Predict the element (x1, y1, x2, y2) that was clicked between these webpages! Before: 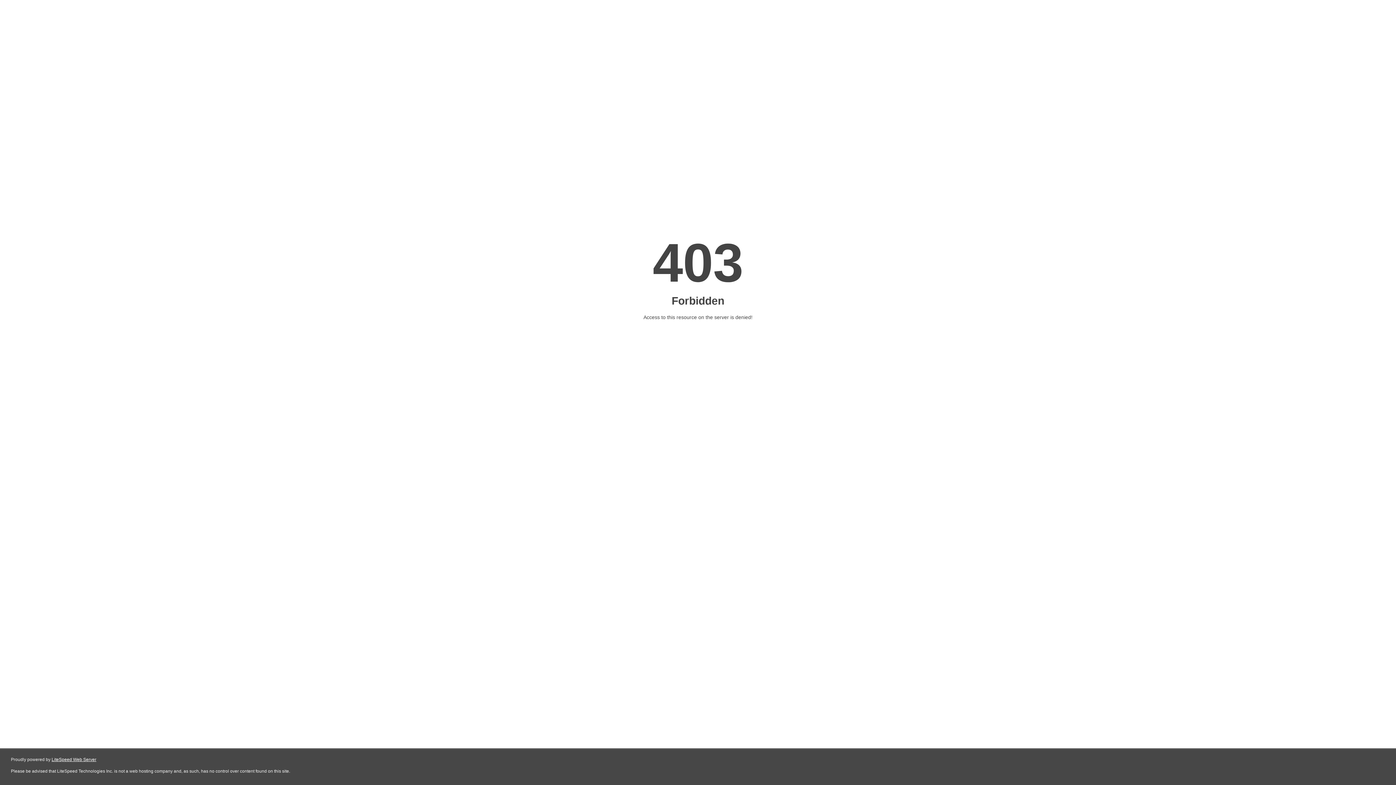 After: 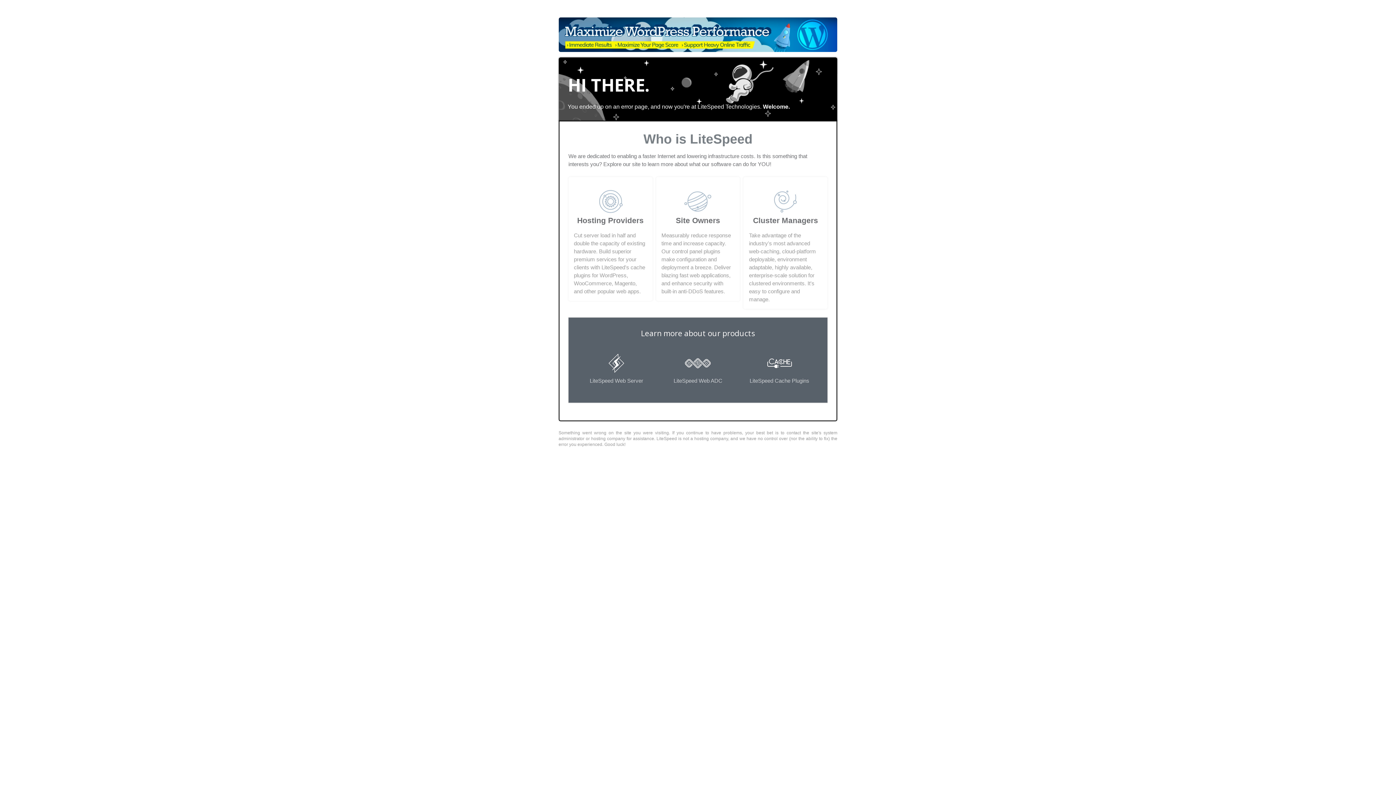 Action: label: LiteSpeed Web Server bbox: (51, 757, 96, 762)